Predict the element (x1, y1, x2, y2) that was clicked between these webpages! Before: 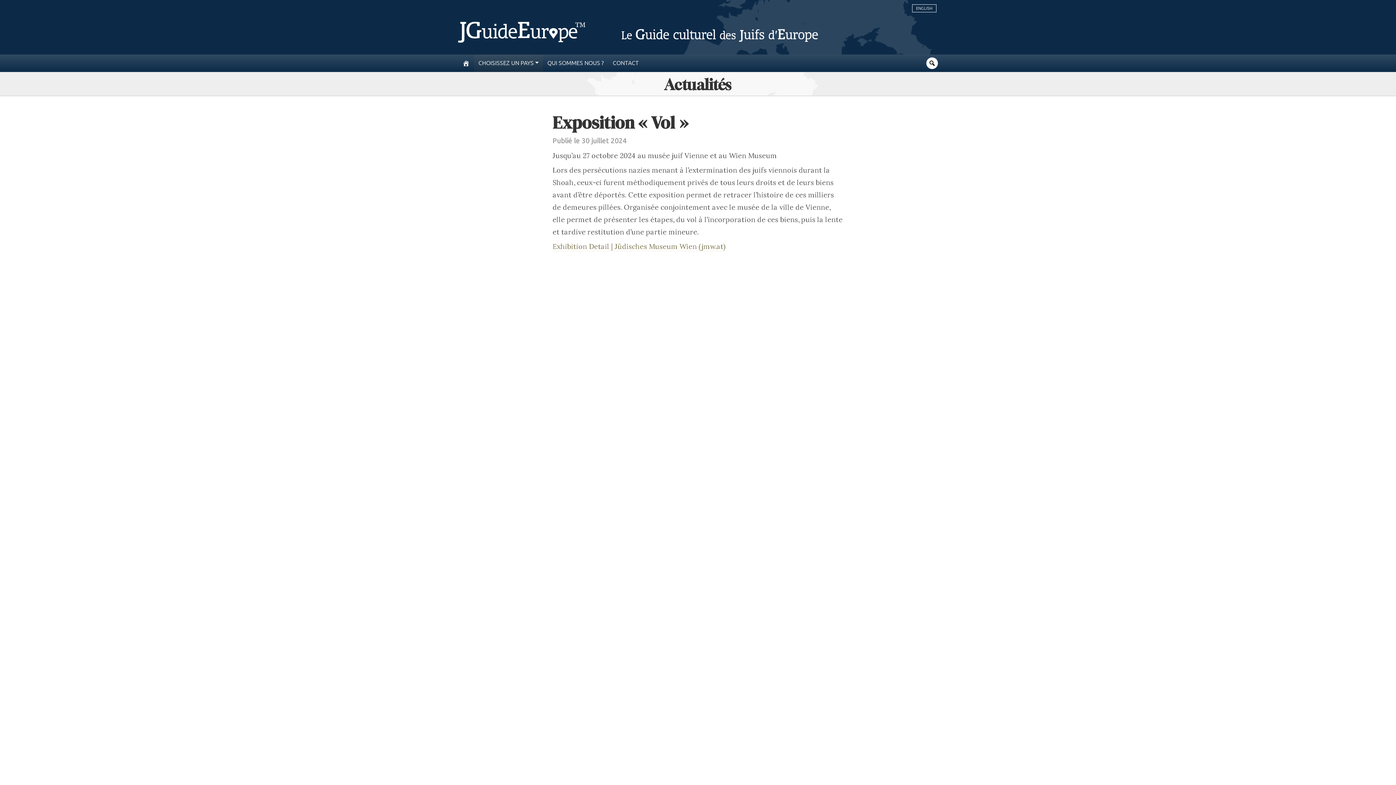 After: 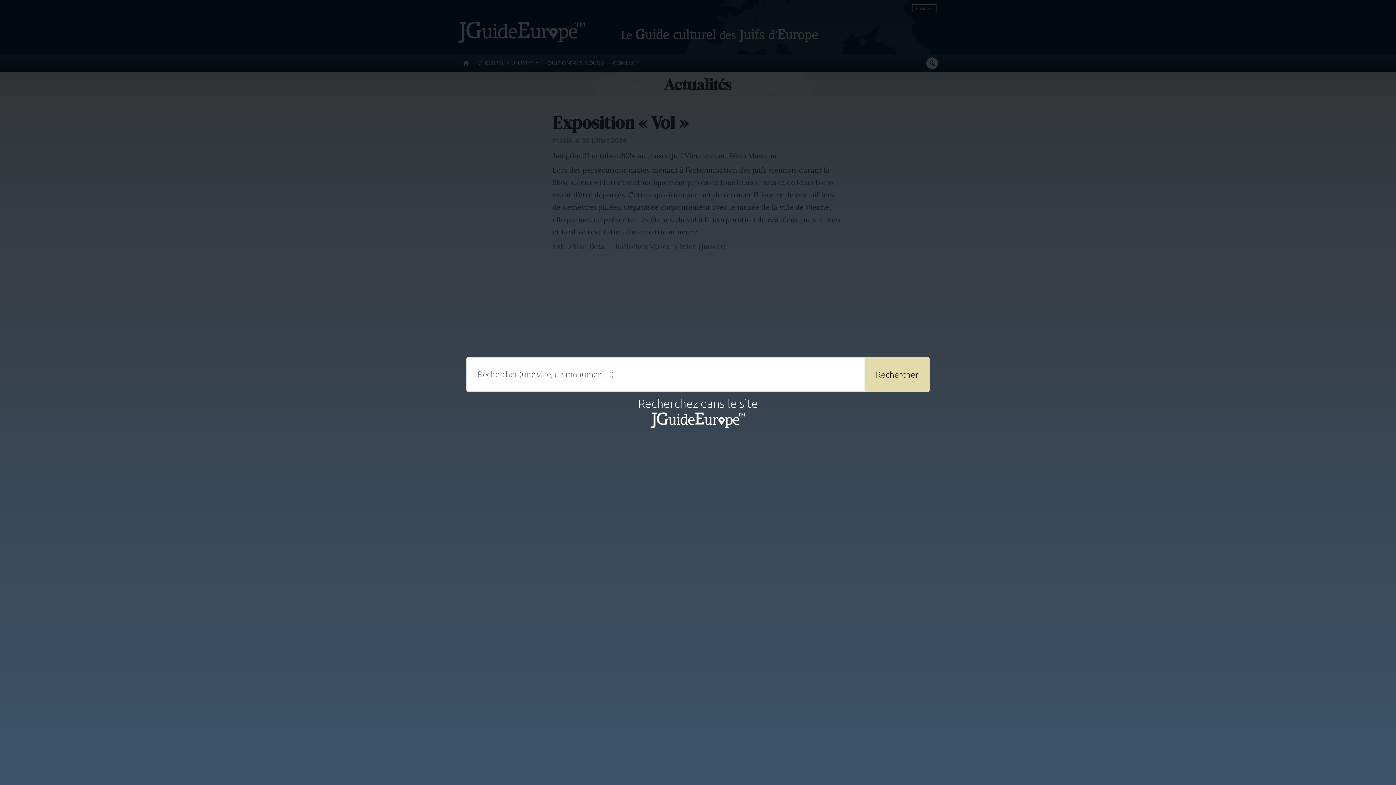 Action: bbox: (928, 59, 936, 66)